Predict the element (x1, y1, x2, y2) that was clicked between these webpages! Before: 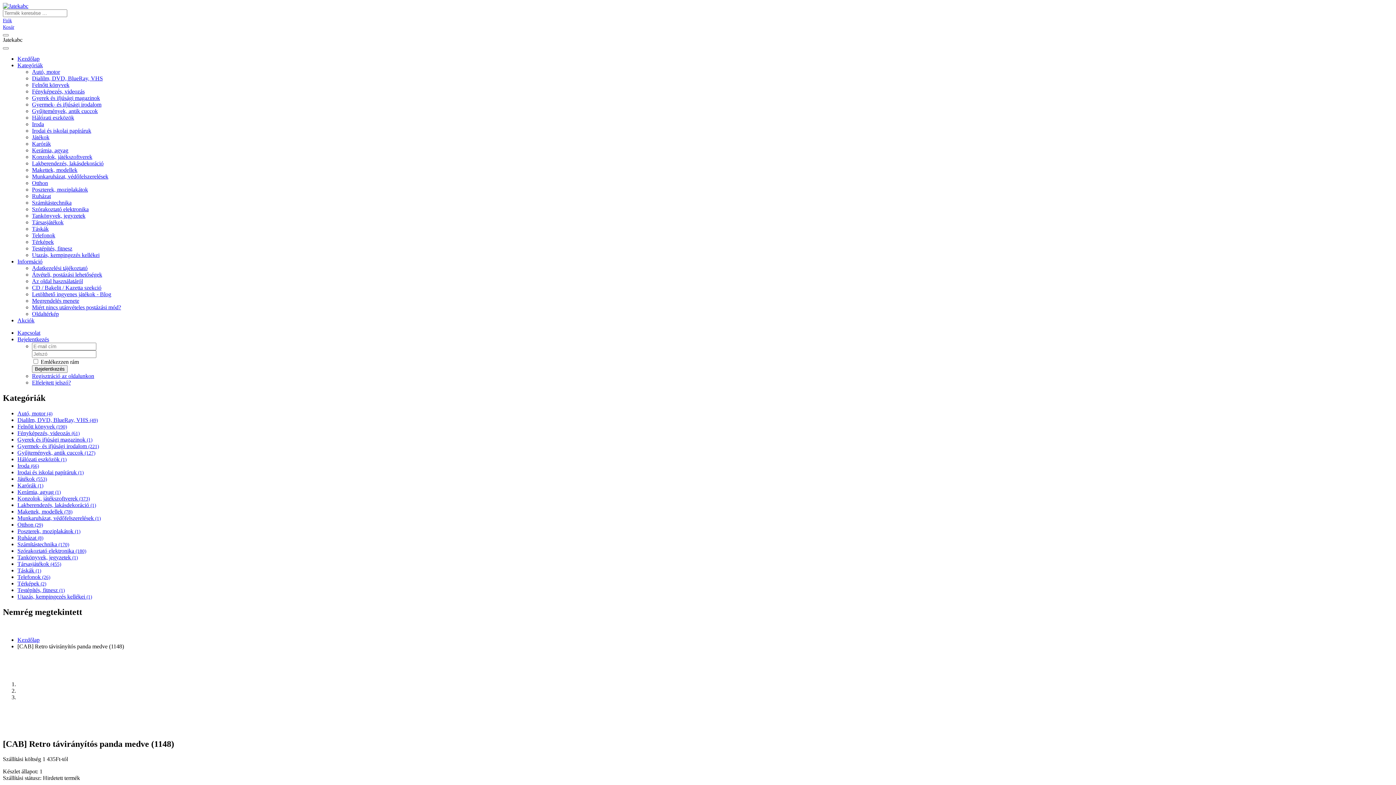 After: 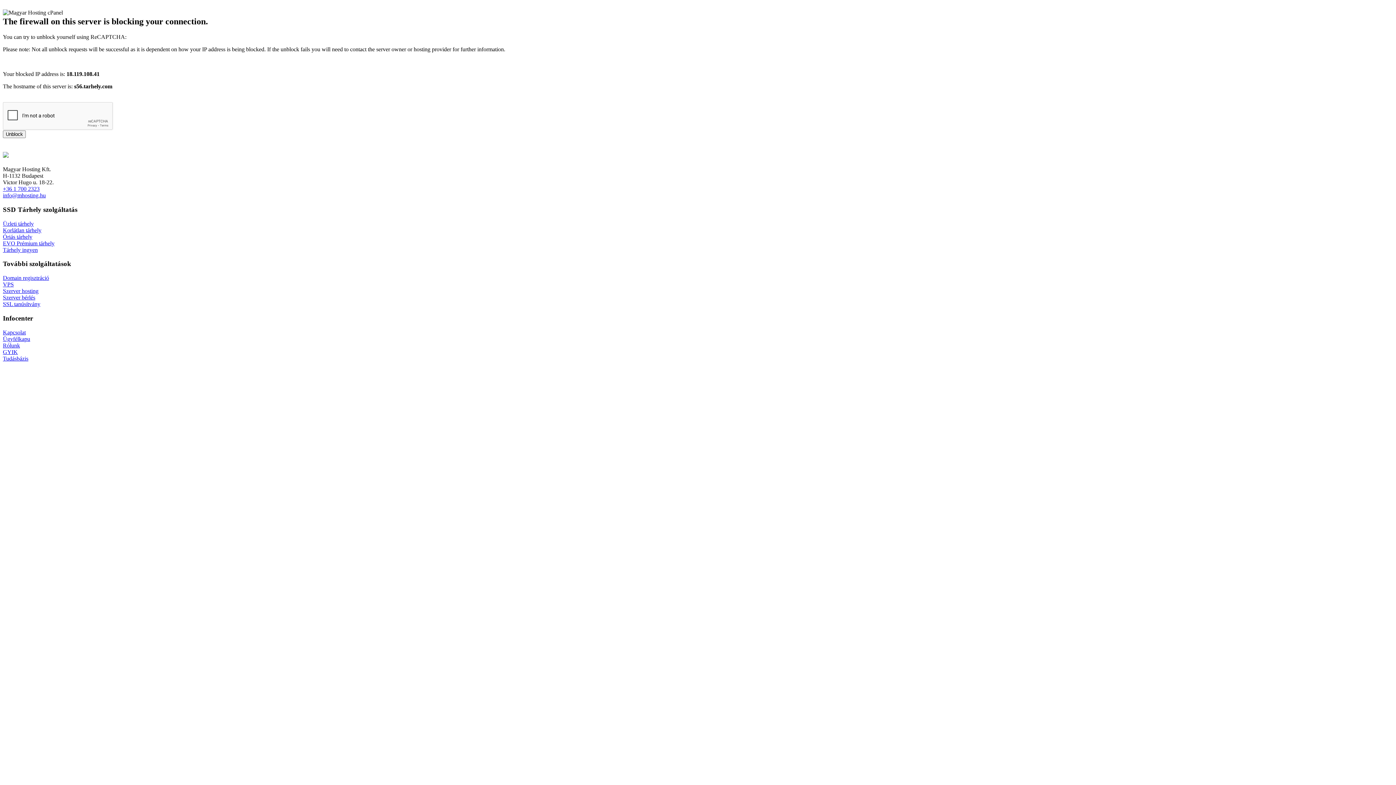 Action: label: Szórakoztató elektronika (180) bbox: (17, 547, 86, 554)